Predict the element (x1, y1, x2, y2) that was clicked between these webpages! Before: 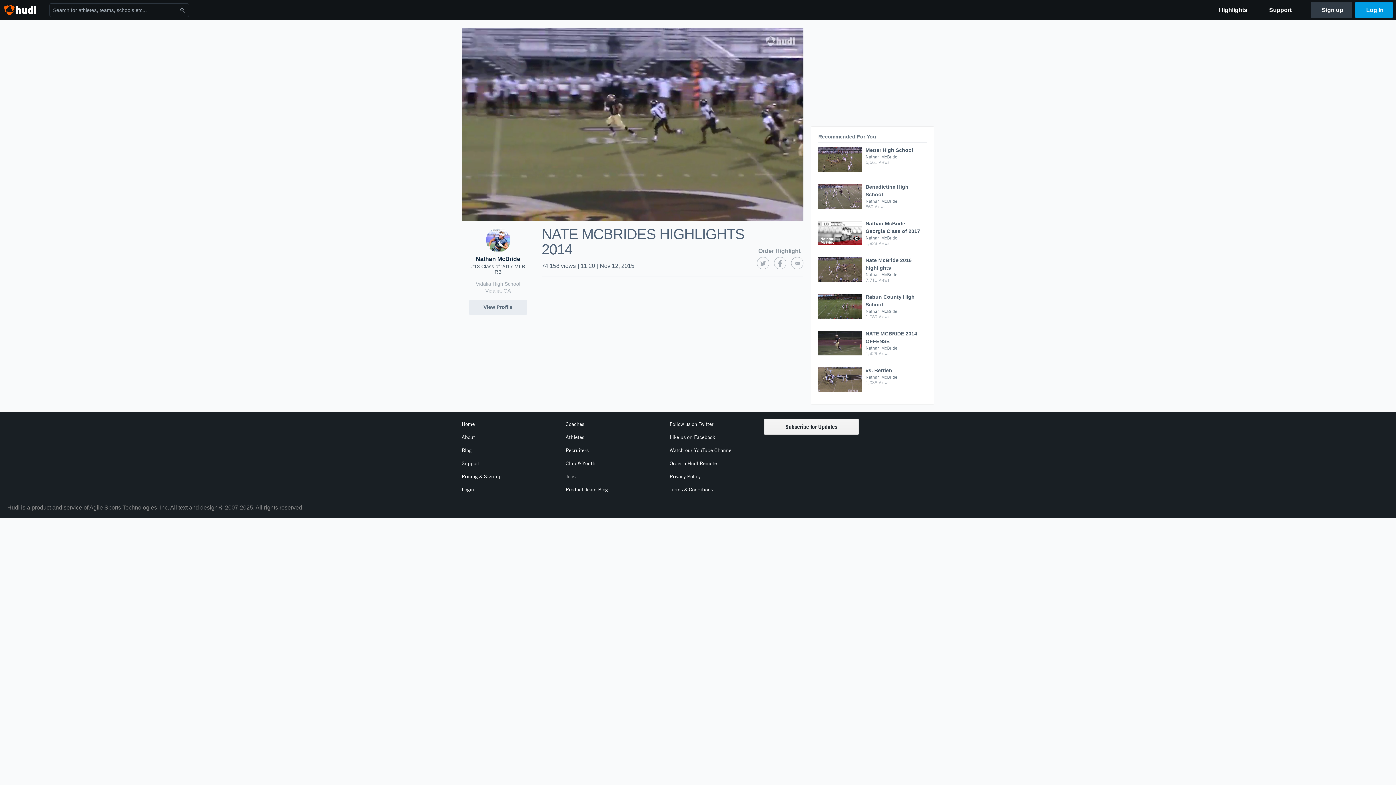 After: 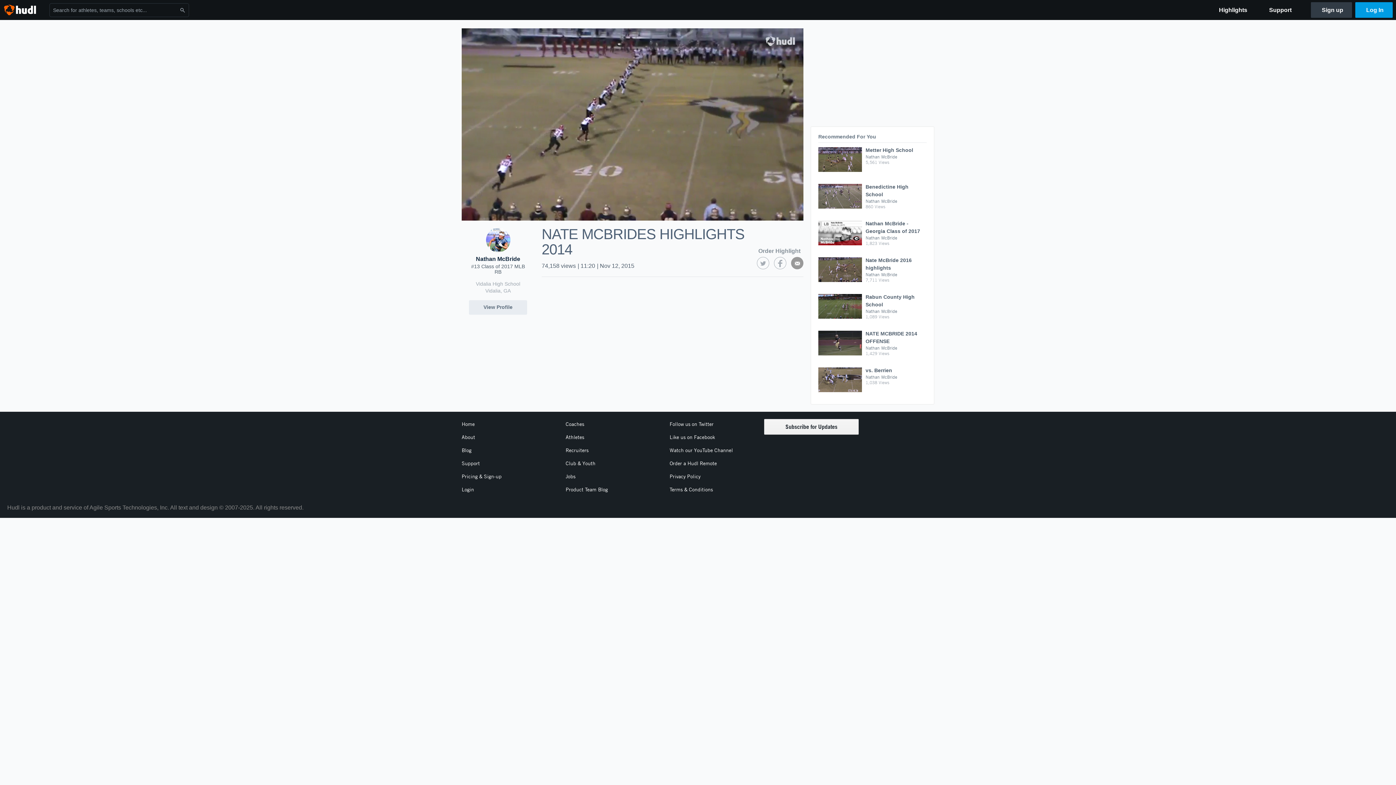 Action: bbox: (791, 257, 803, 269)